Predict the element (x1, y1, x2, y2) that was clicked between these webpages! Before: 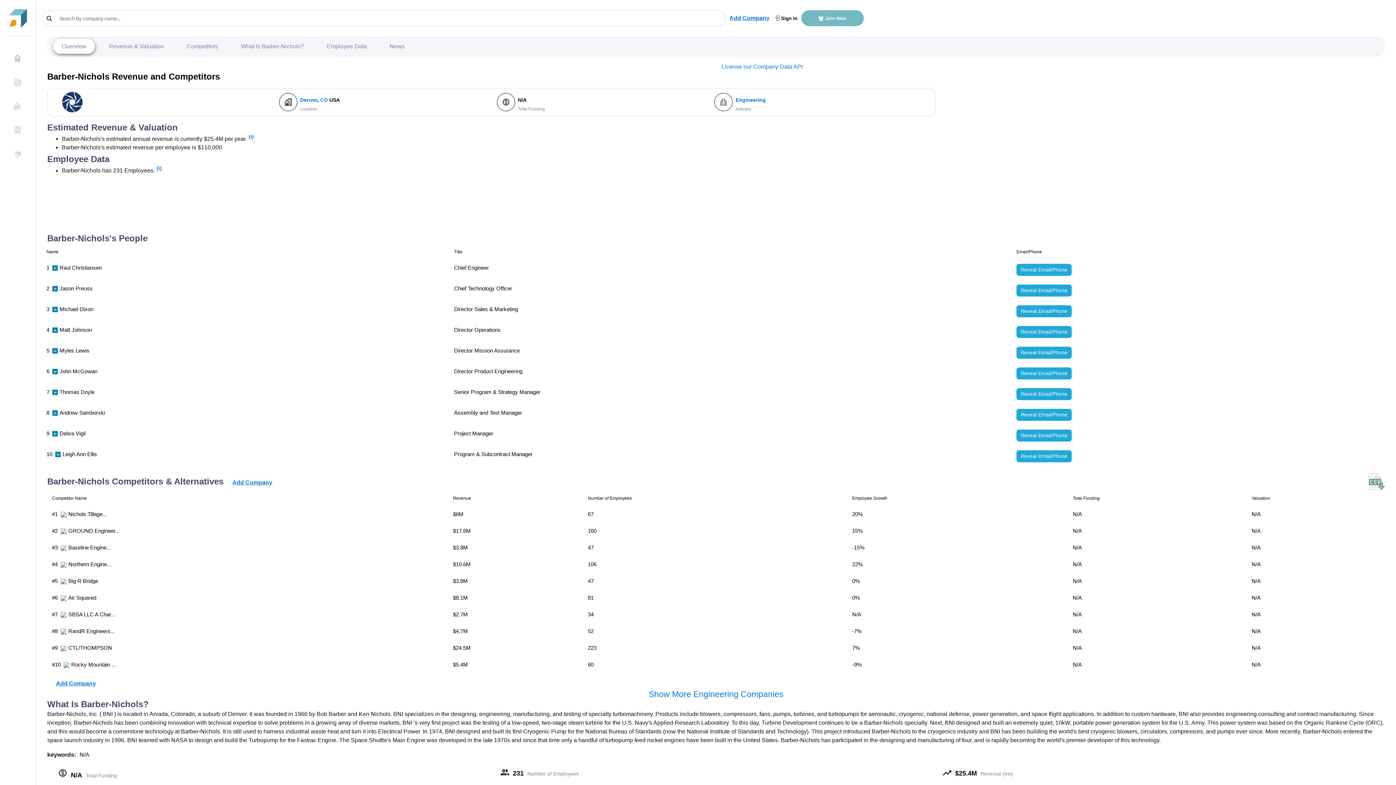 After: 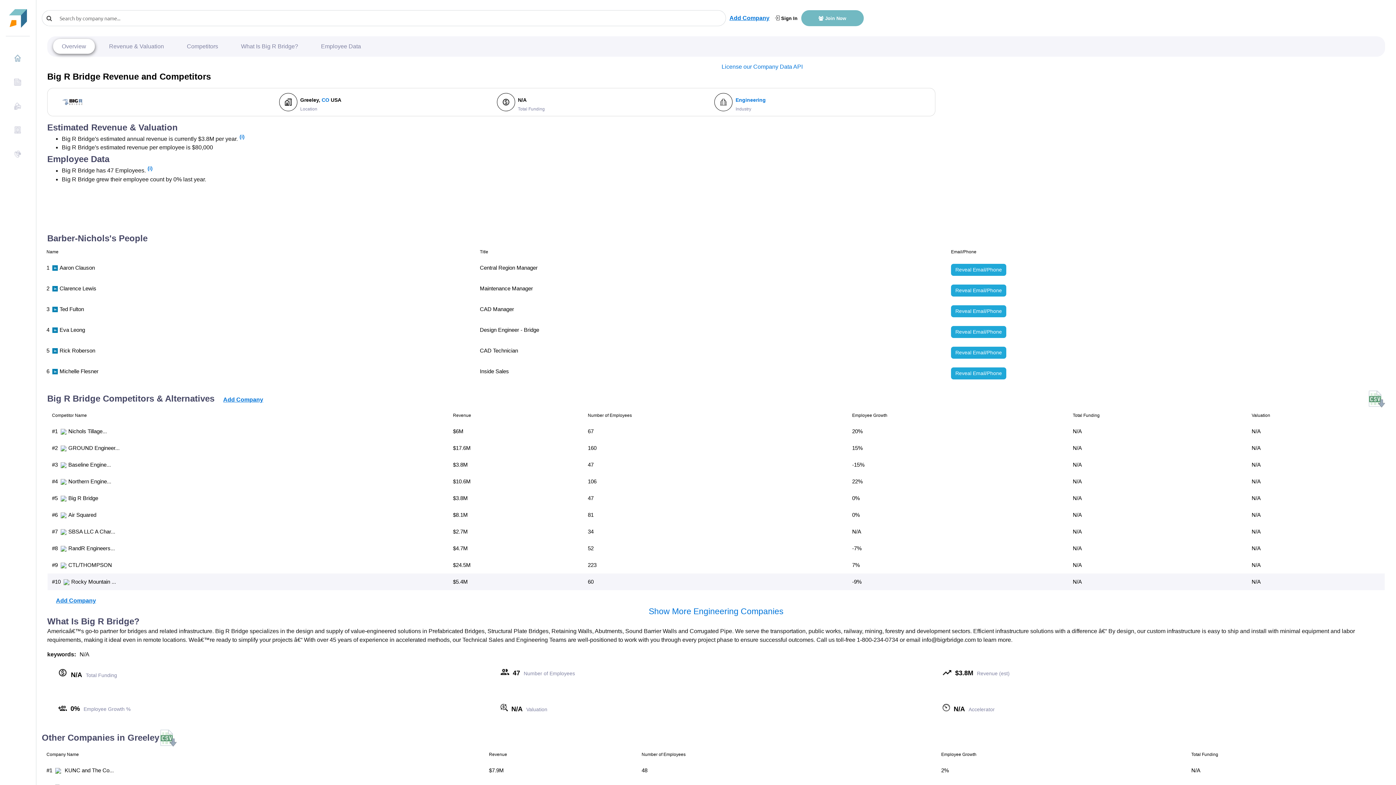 Action: bbox: (68, 578, 98, 584) label: Big R Bridge